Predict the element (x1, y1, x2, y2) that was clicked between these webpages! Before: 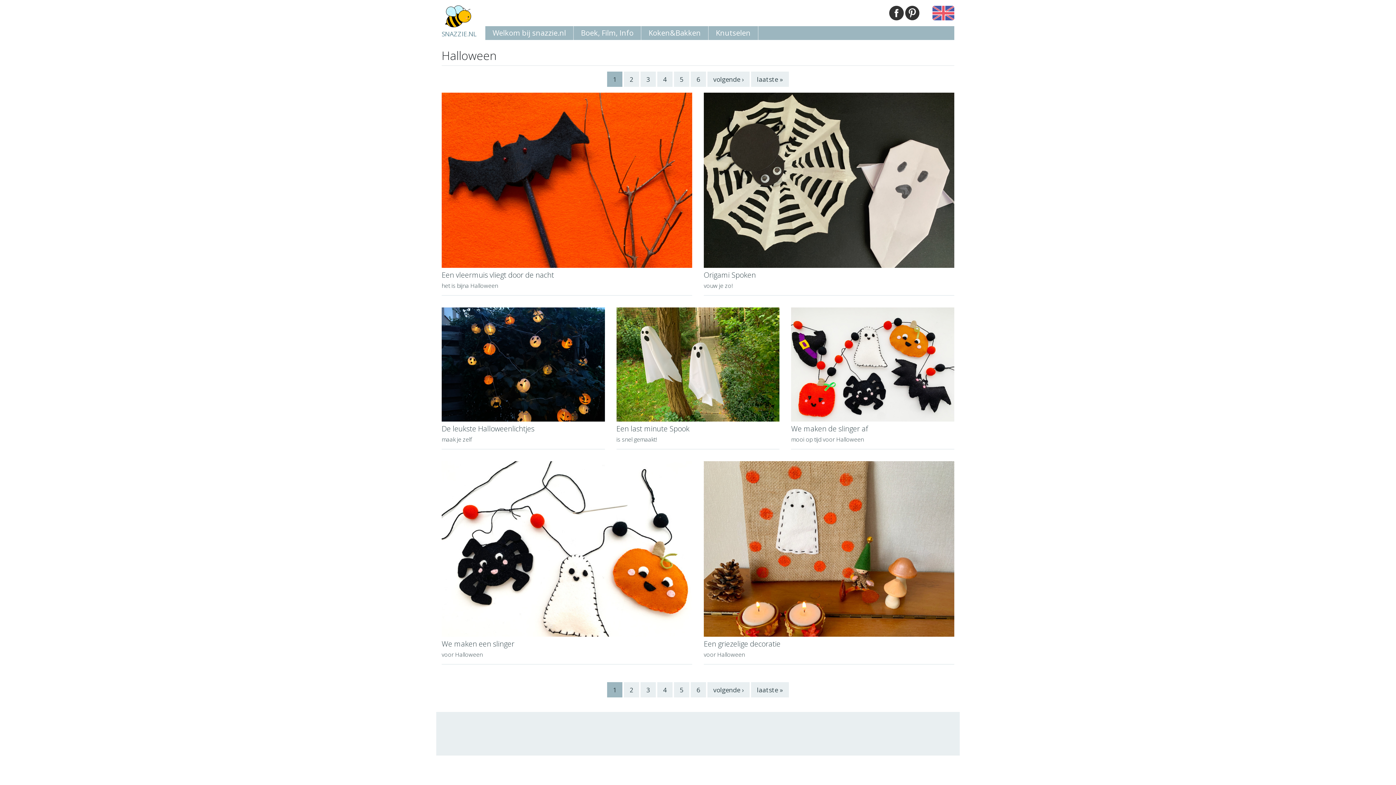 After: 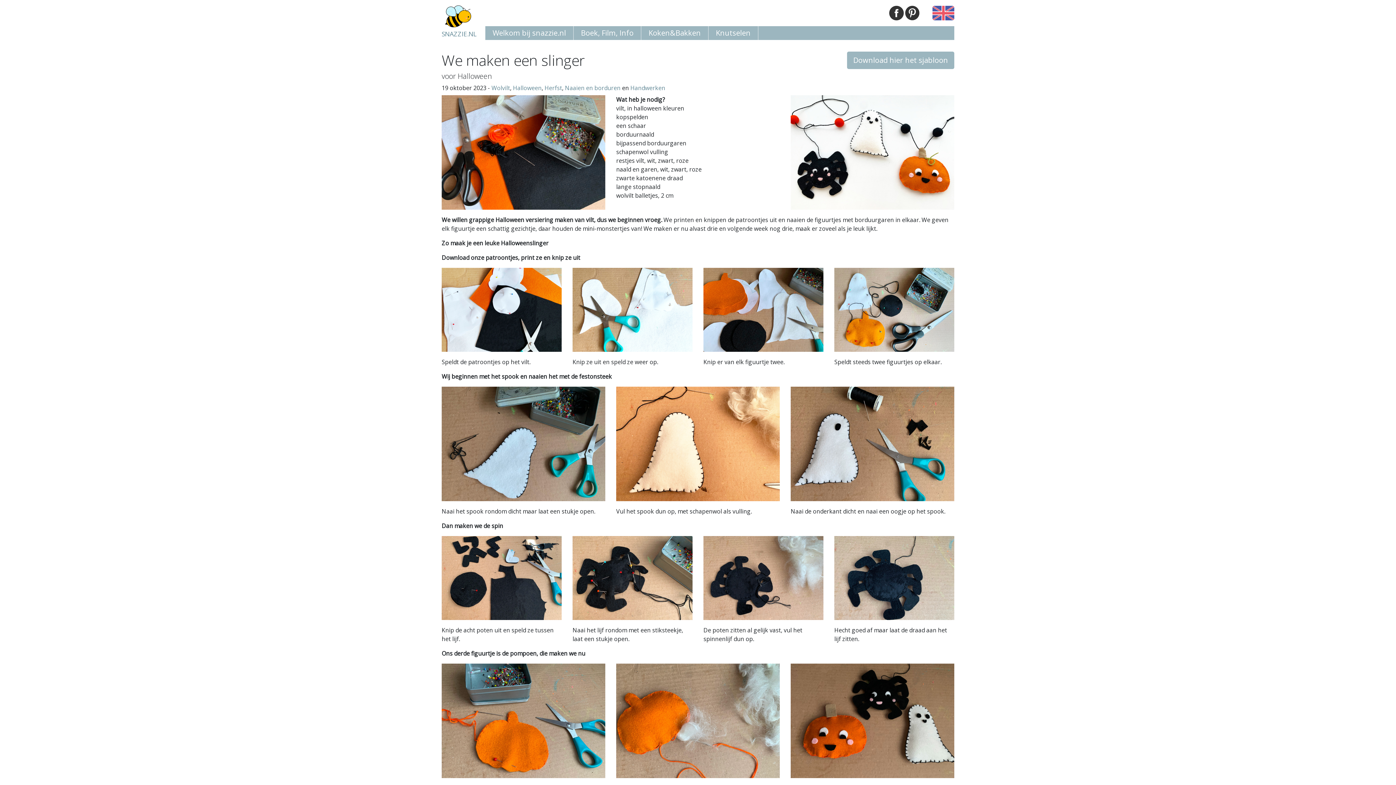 Action: label: We maken een slinger
voor Halloween bbox: (441, 461, 692, 658)